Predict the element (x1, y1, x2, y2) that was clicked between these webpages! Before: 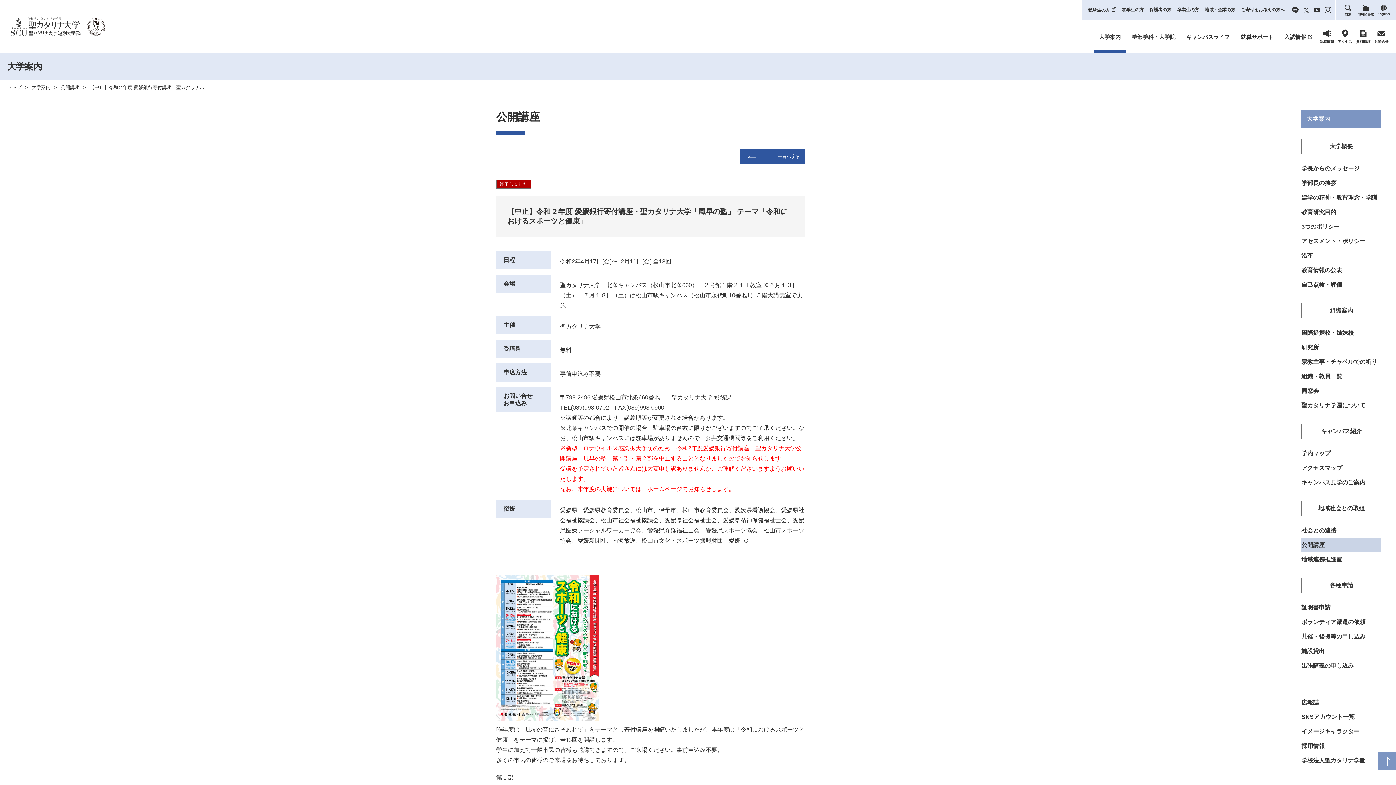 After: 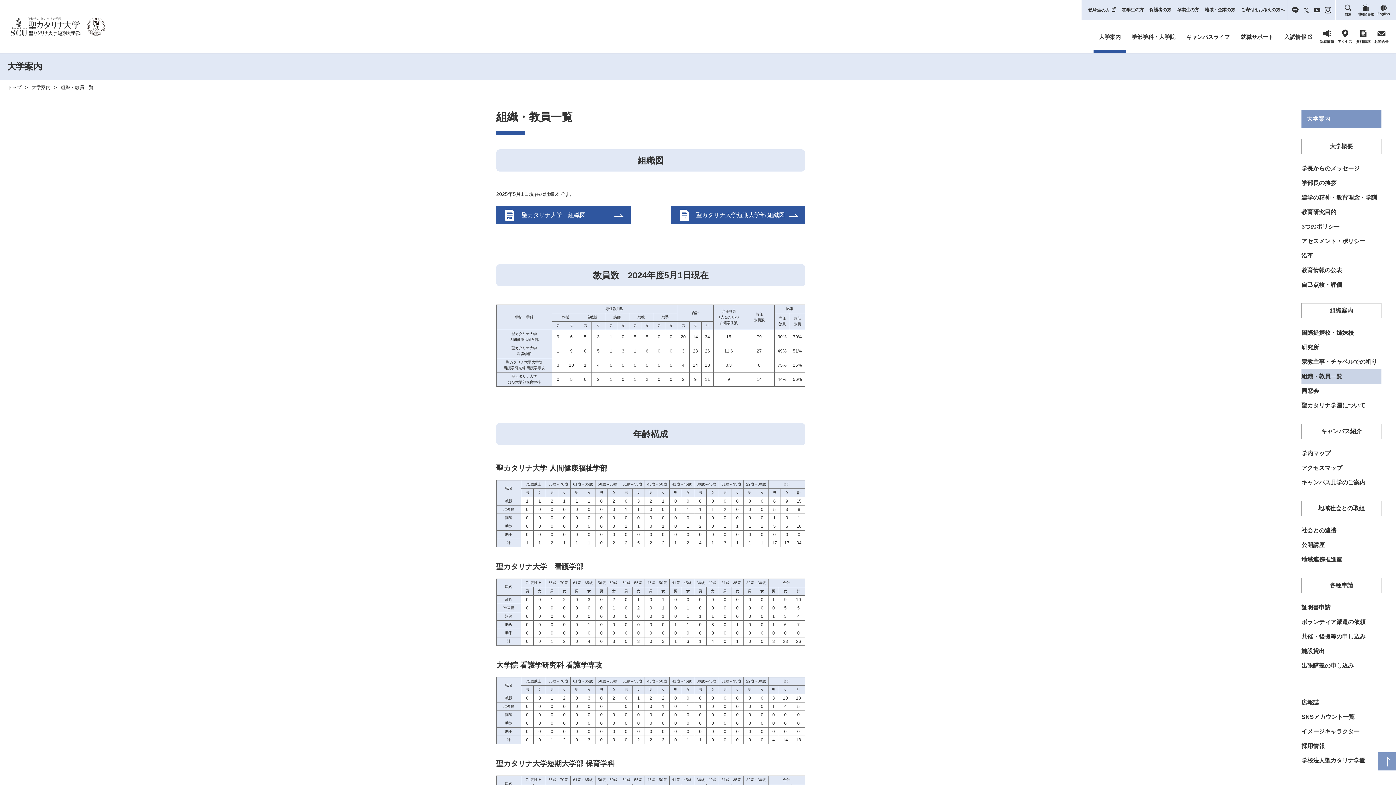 Action: label: 組織・教員一覧 bbox: (1301, 369, 1381, 384)